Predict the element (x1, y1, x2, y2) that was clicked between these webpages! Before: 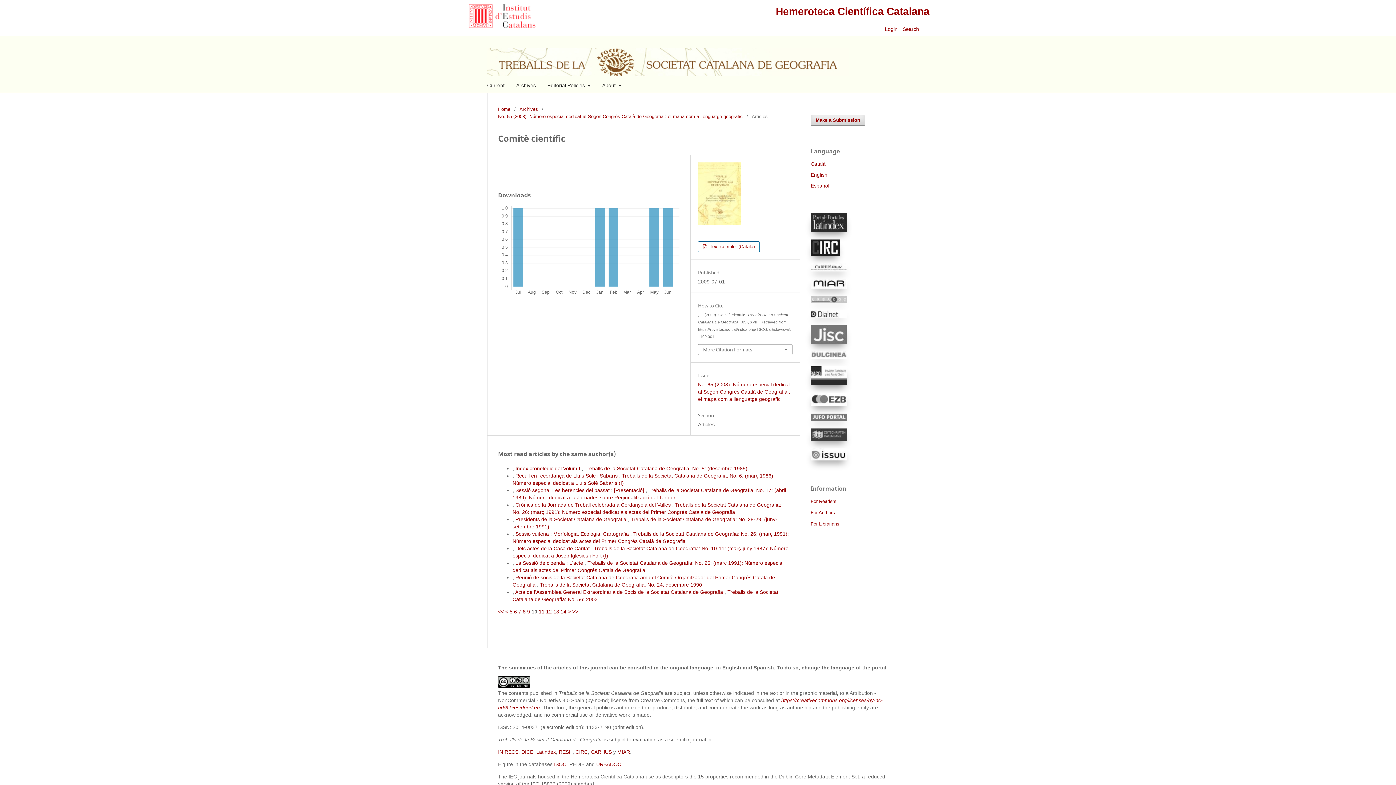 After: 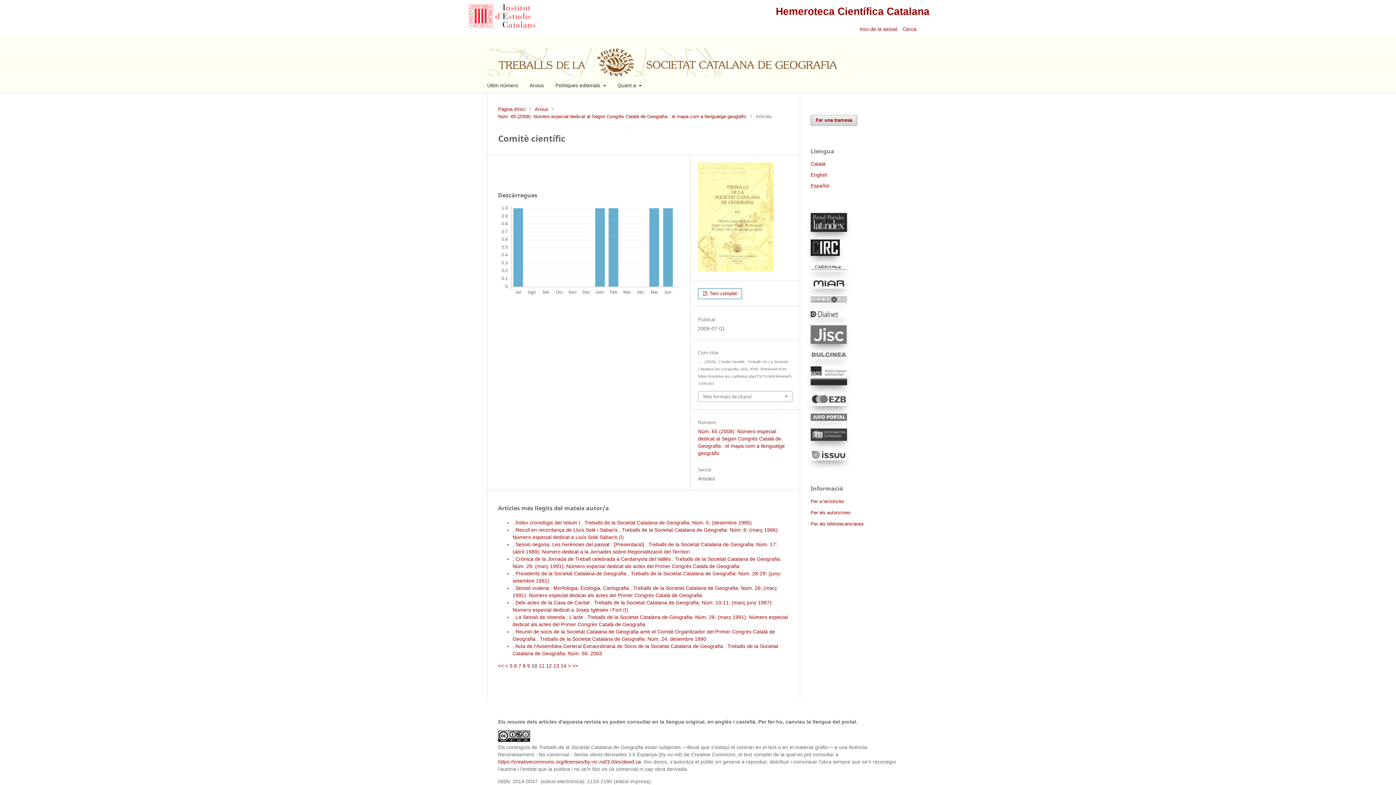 Action: bbox: (810, 161, 825, 166) label: Català